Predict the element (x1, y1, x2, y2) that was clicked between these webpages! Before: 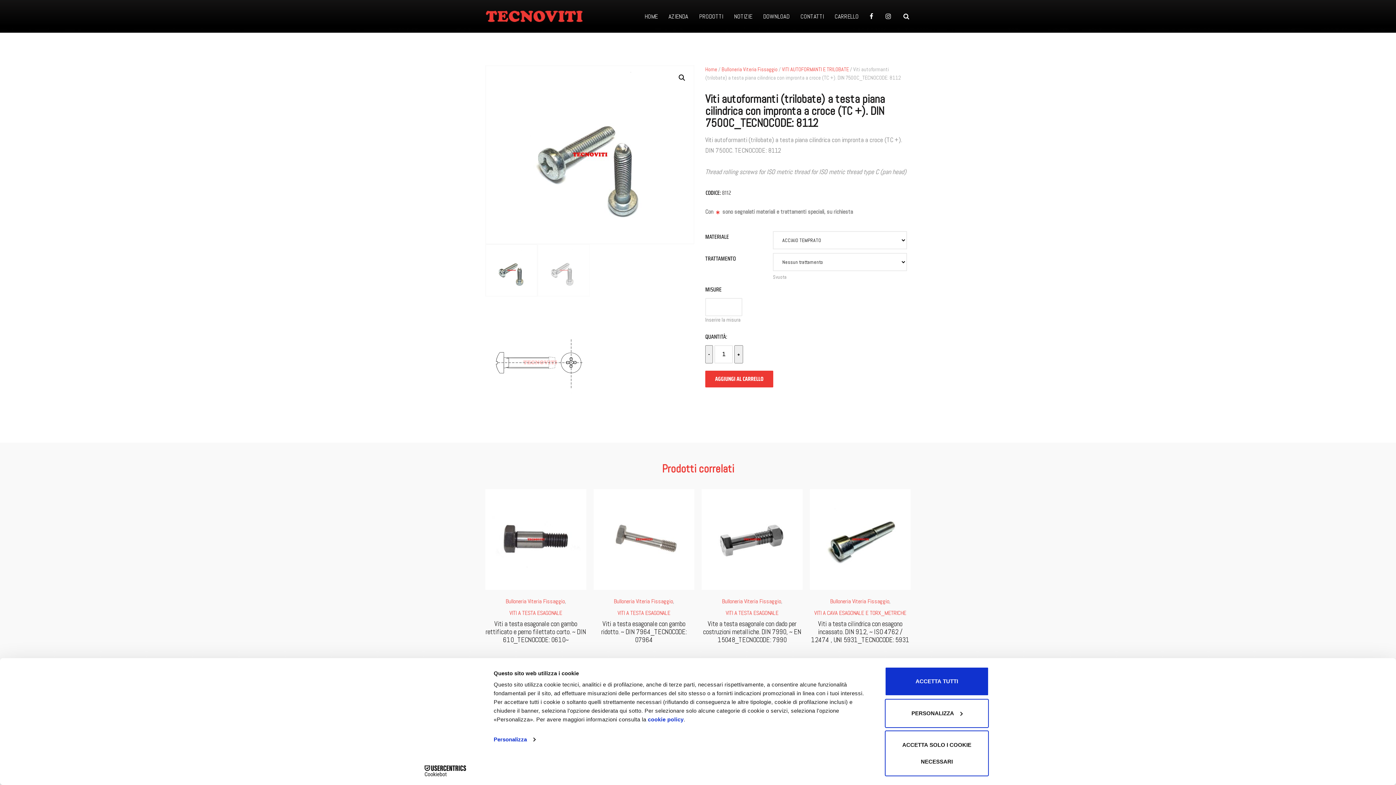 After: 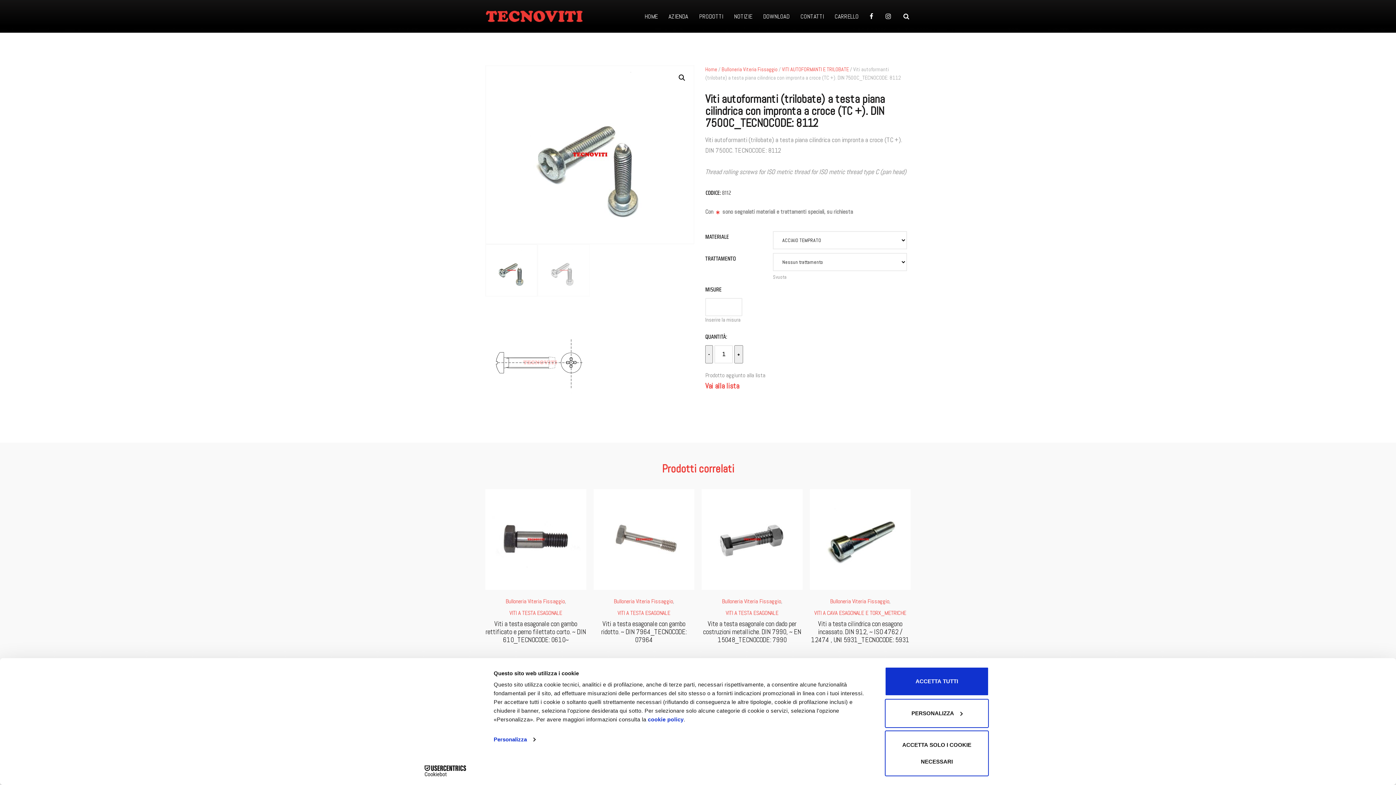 Action: label: AGGIUNGI AL CARRELLO bbox: (705, 370, 773, 387)